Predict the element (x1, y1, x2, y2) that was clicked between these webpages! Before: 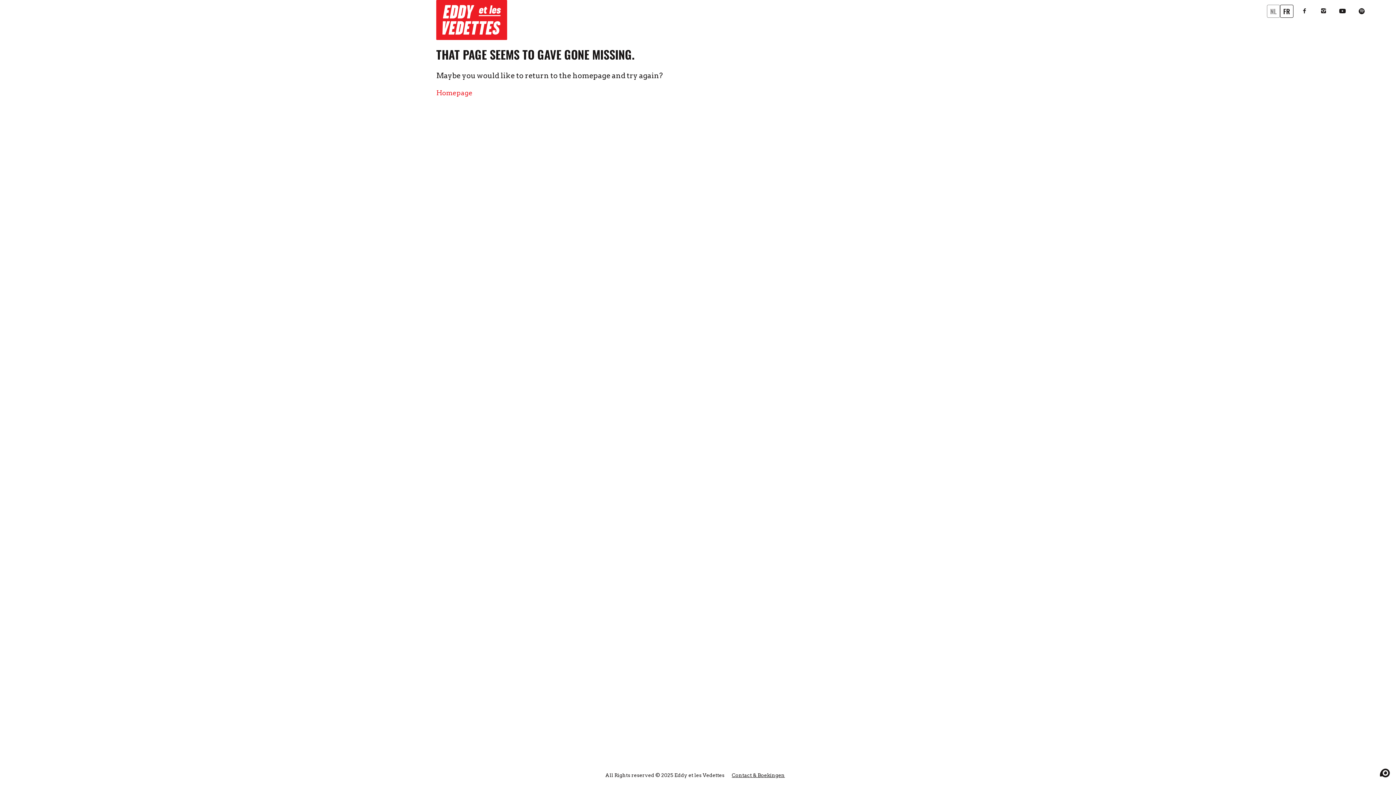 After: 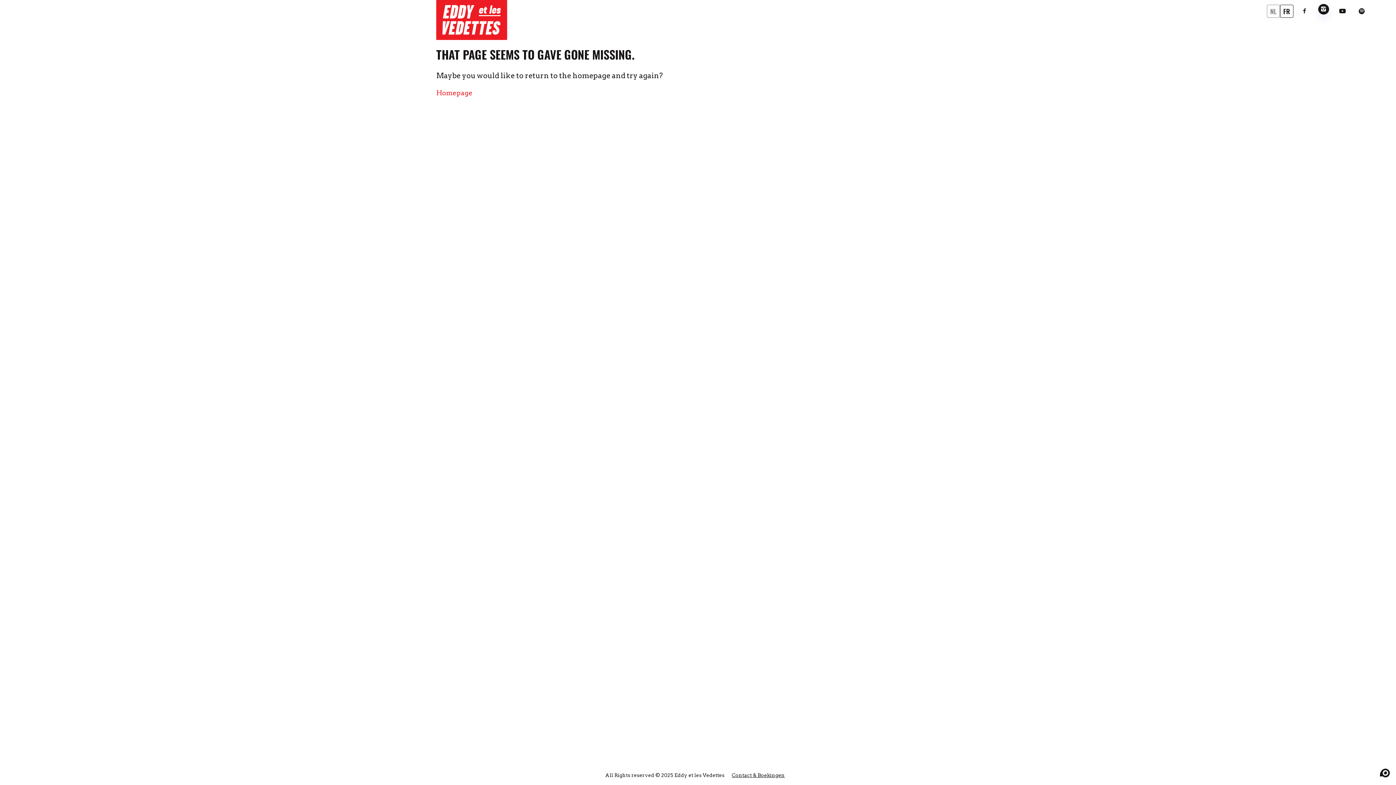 Action: label: Share on instagram bbox: (1318, 5, 1329, 16)